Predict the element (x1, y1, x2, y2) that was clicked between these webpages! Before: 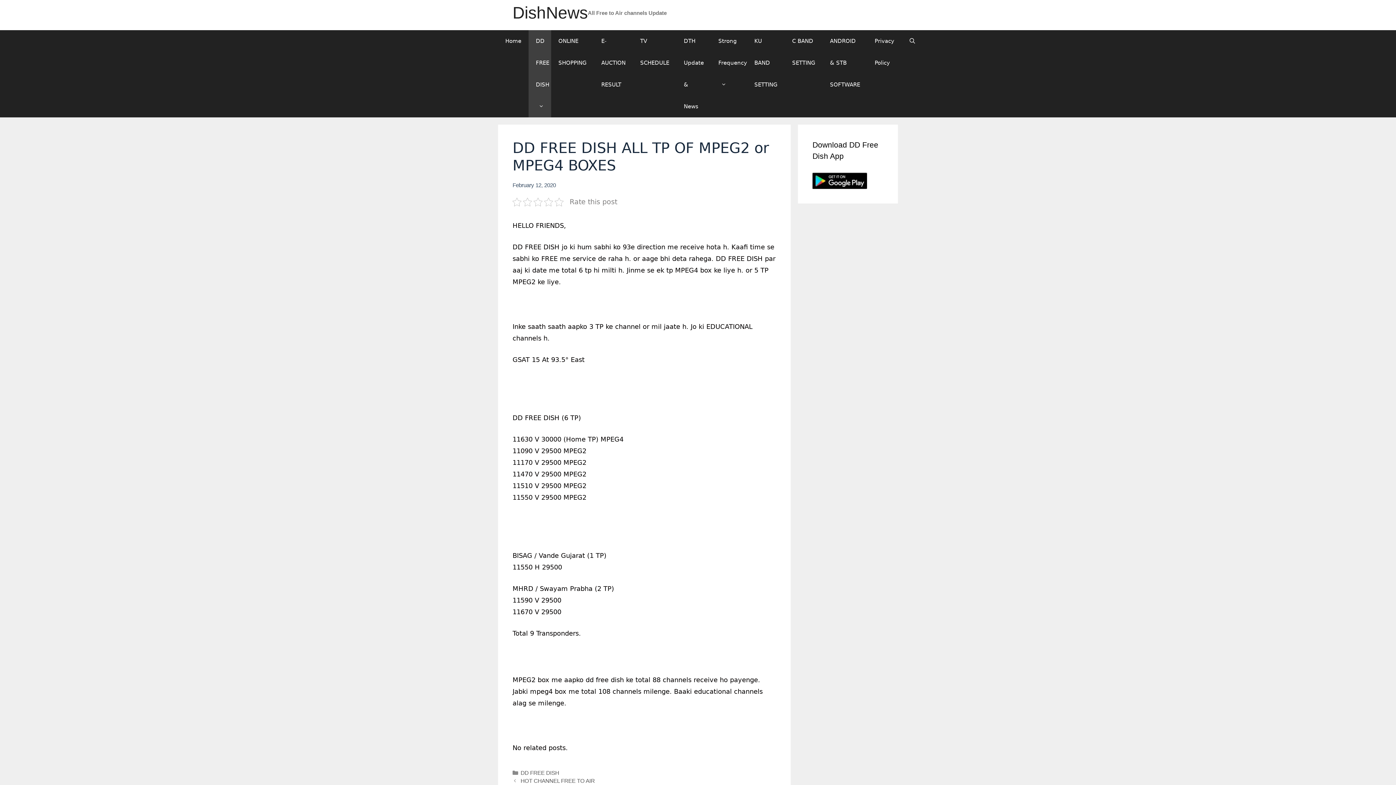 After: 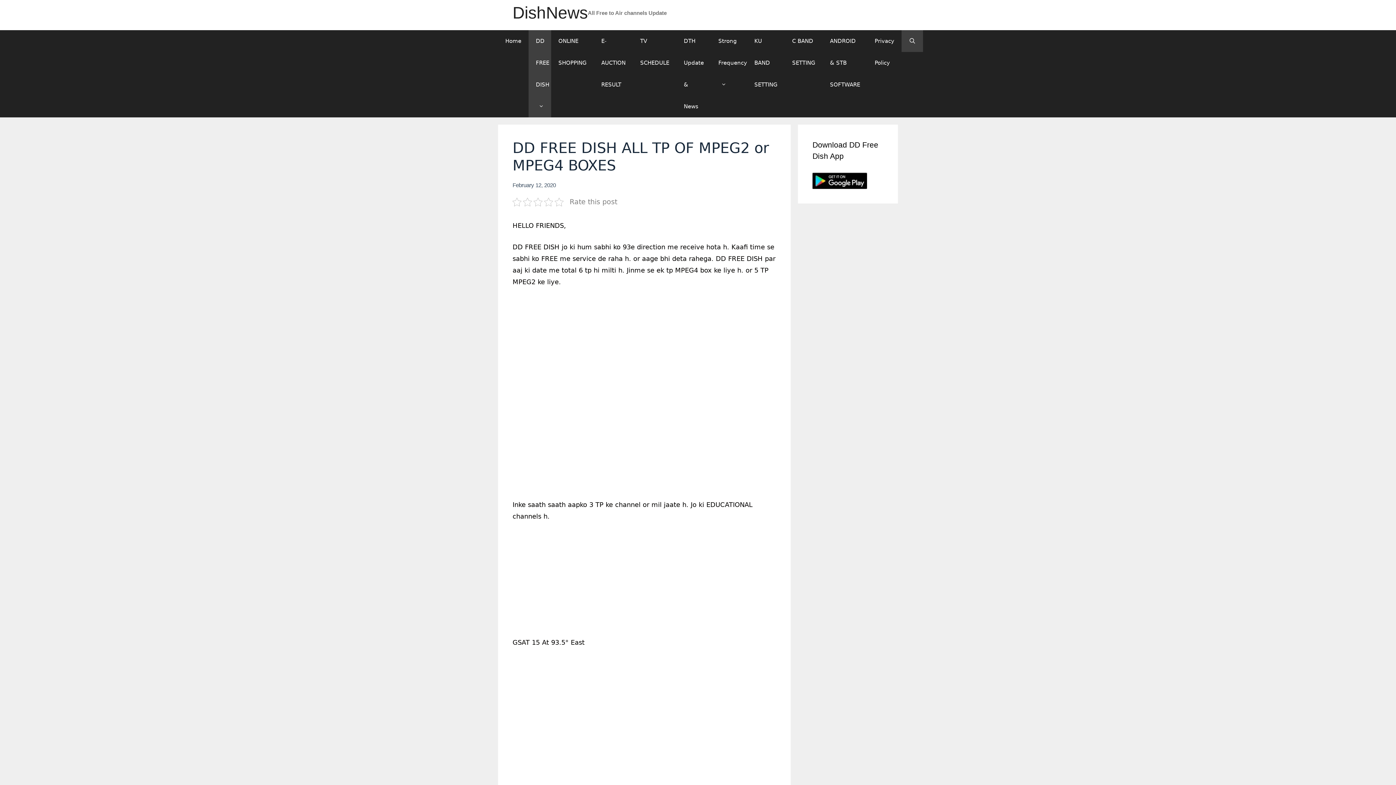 Action: bbox: (901, 30, 923, 52) label: Open Search Bar